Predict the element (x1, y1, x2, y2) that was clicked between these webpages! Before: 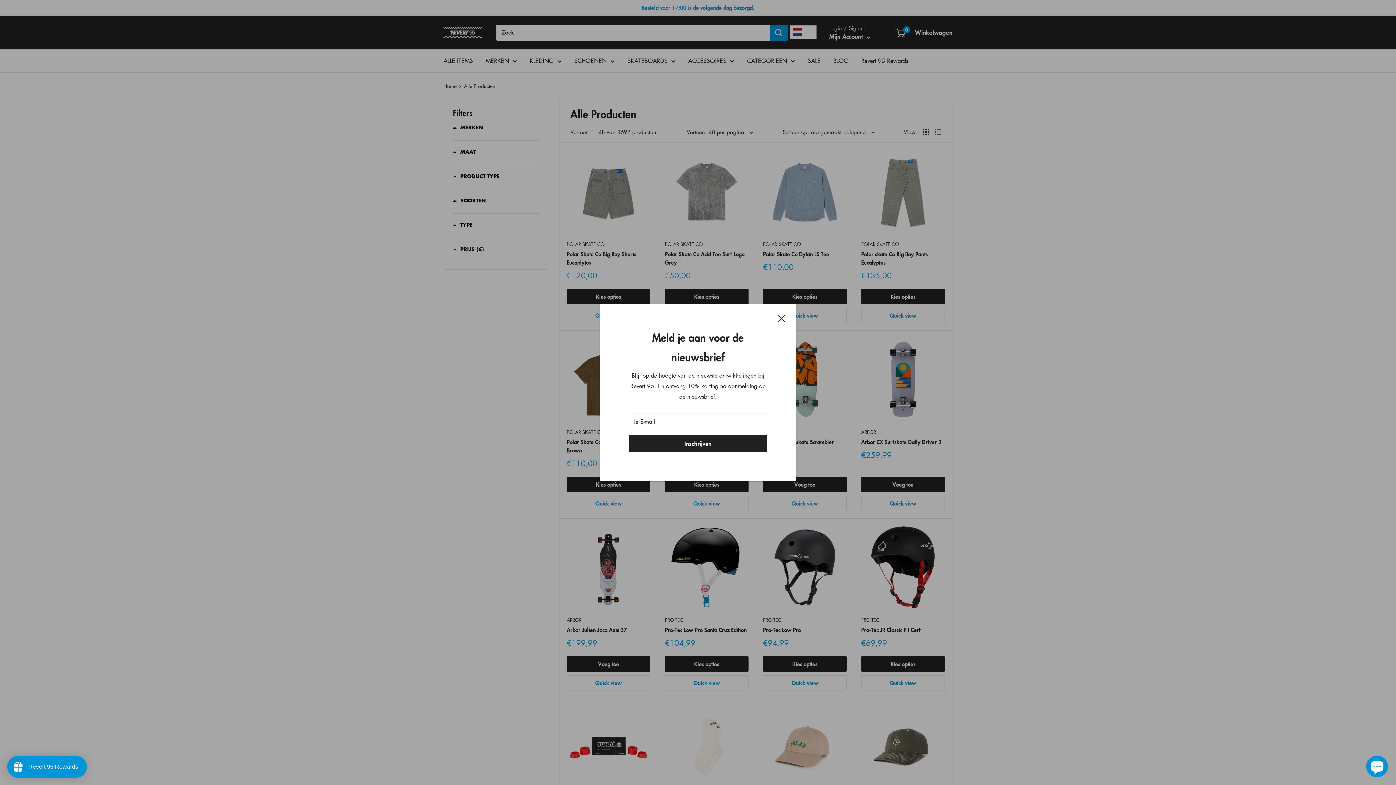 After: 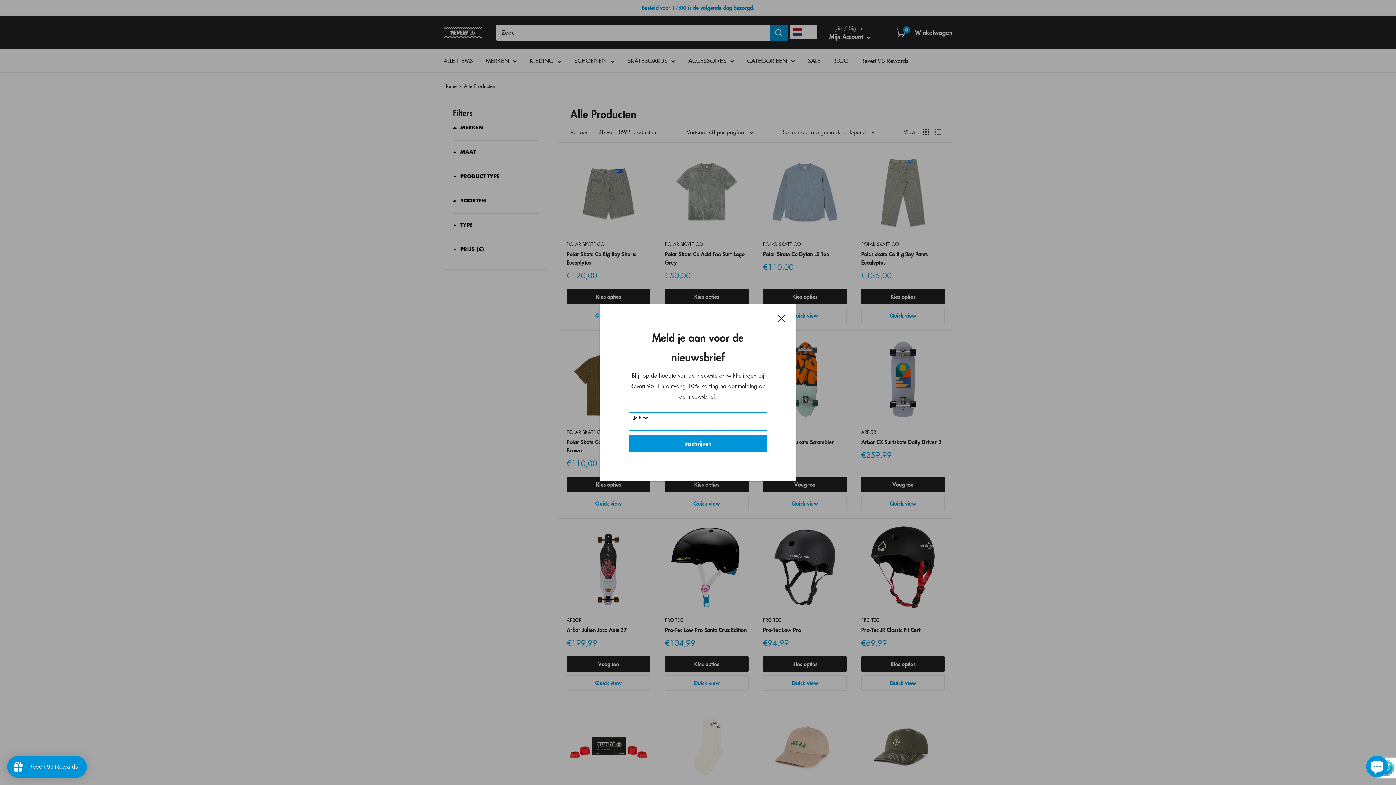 Action: label: Inschrijven bbox: (629, 434, 767, 452)